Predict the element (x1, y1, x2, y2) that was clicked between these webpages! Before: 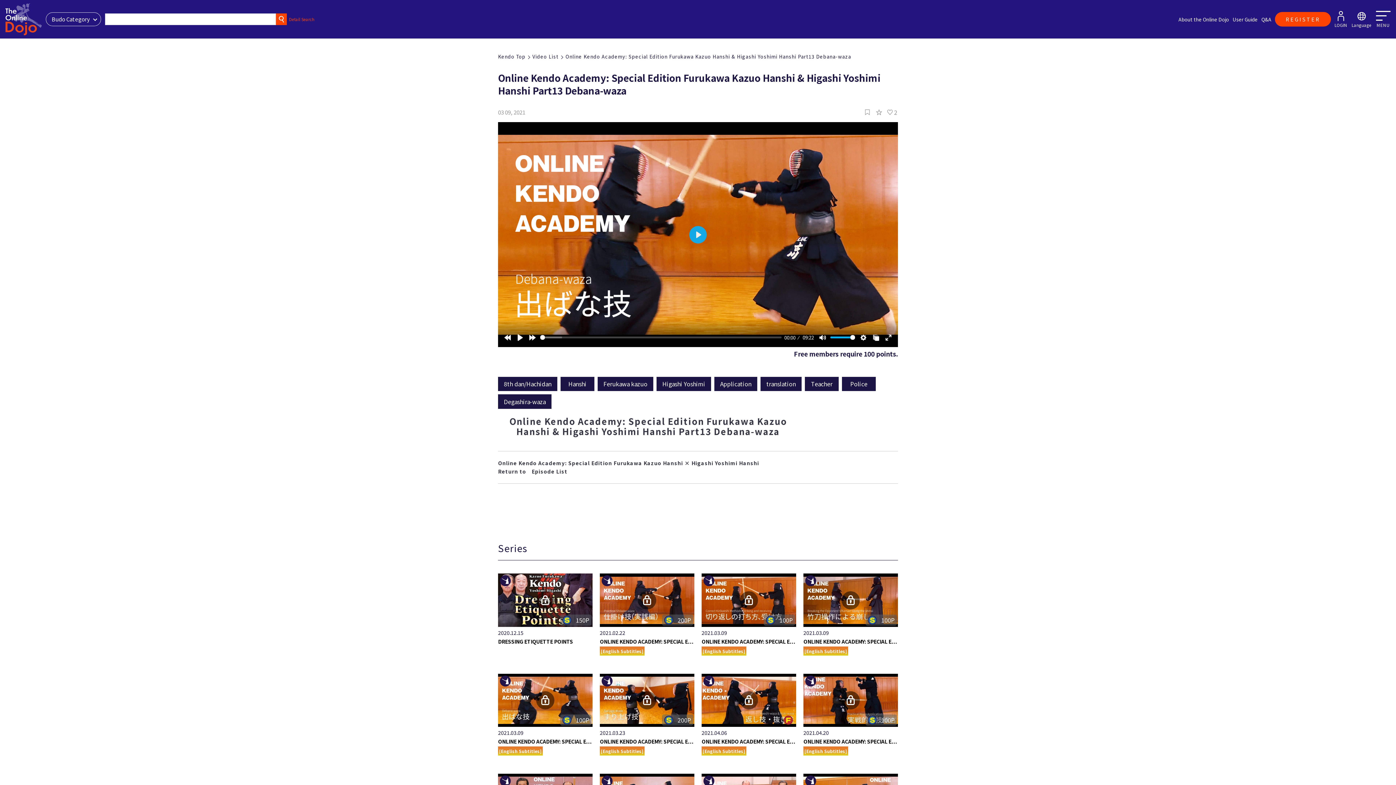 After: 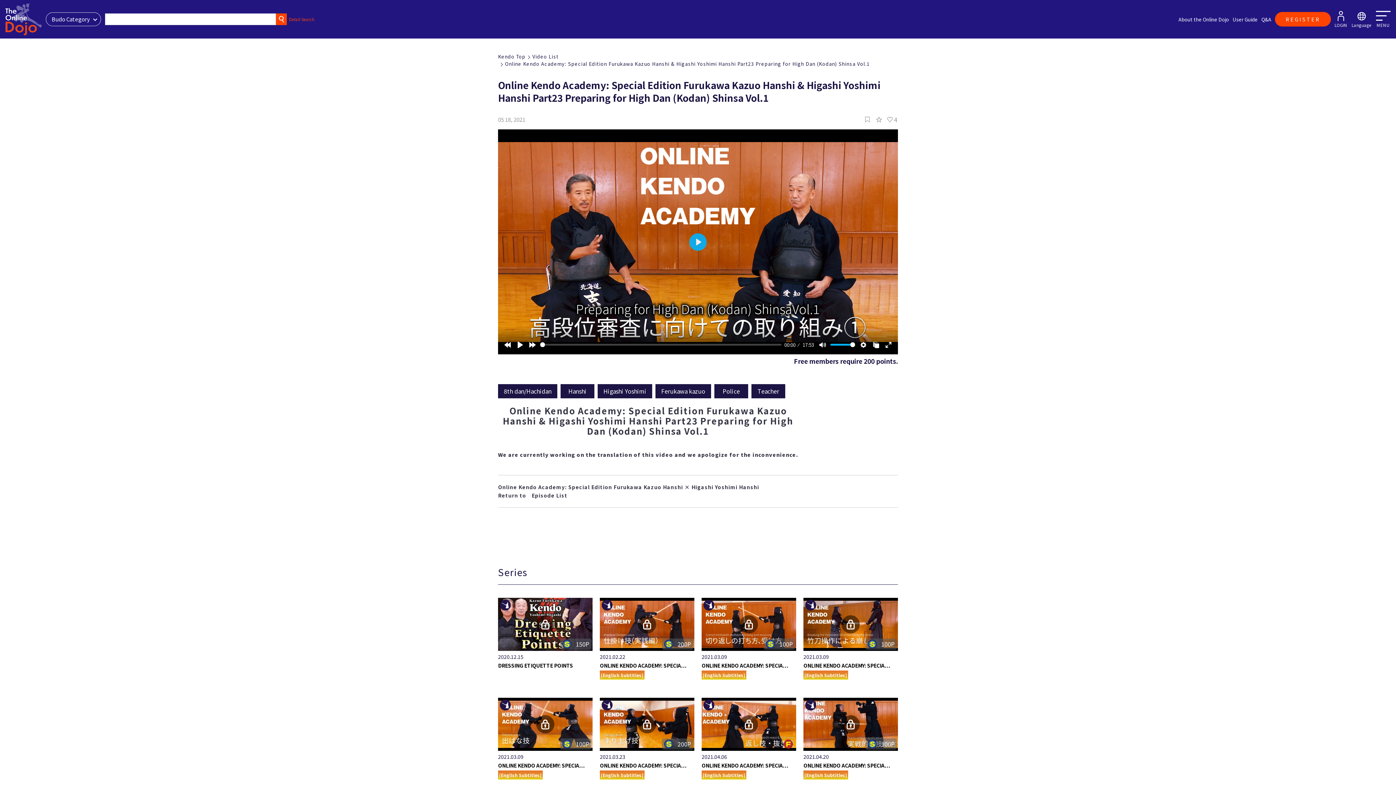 Action: label: 200P bbox: (701, 658, 796, 711)